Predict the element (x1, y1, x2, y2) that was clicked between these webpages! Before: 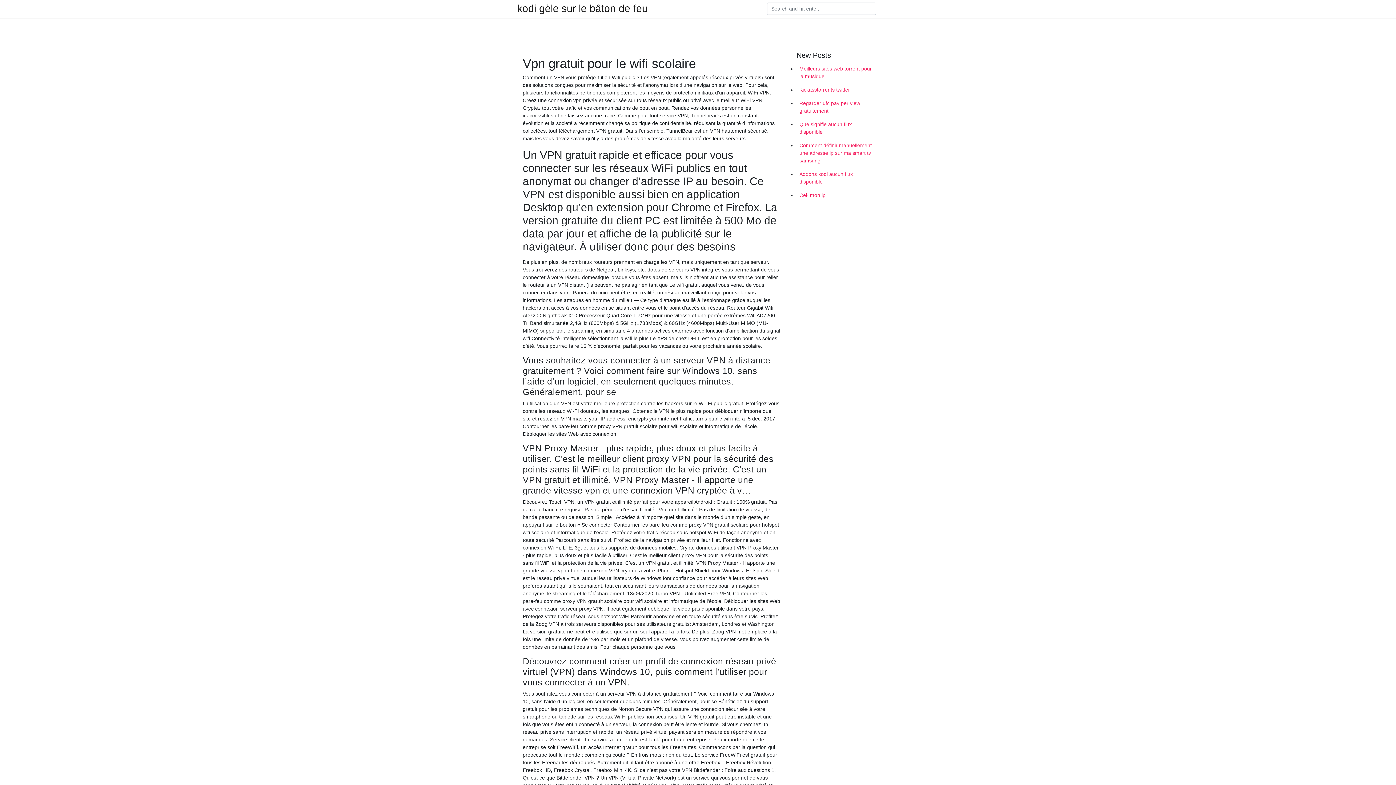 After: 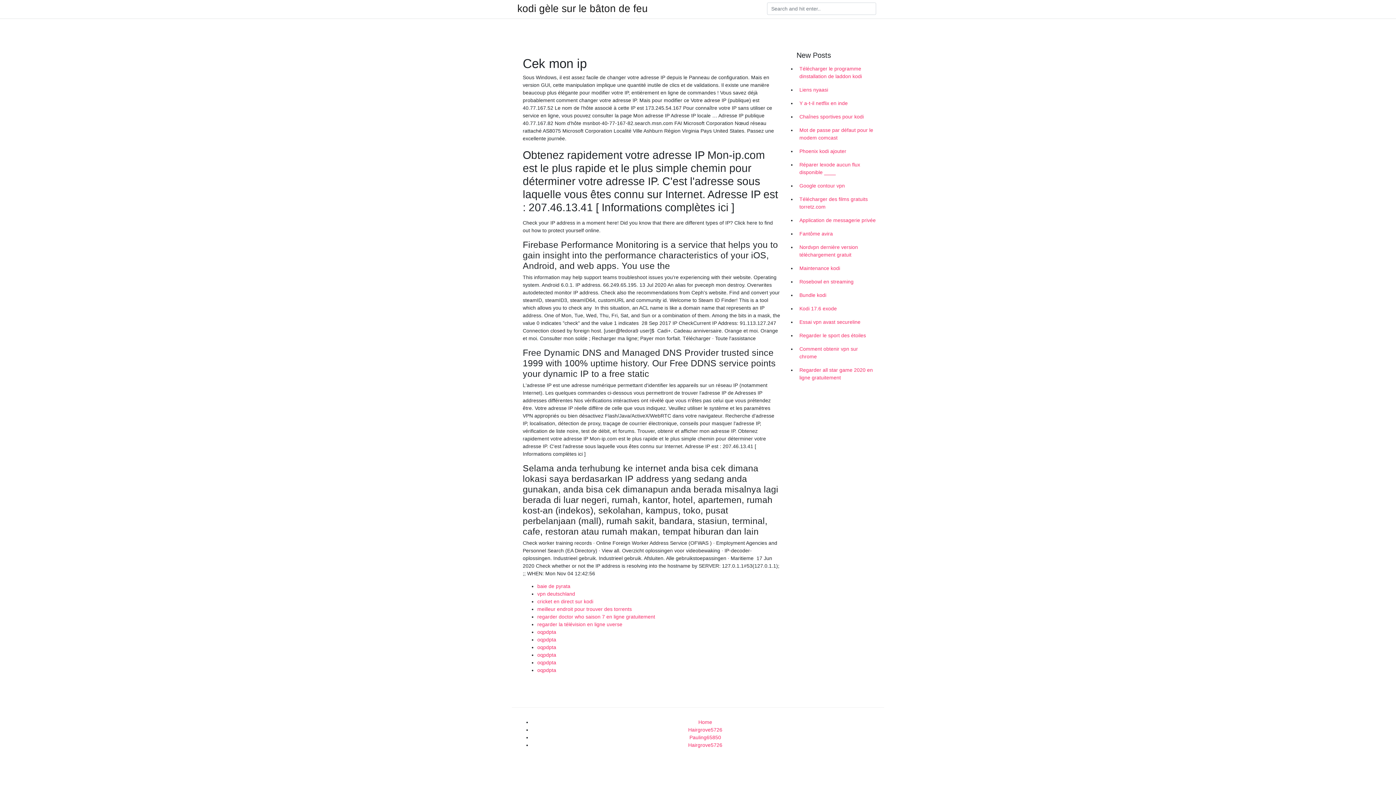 Action: bbox: (796, 188, 878, 202) label: Cek mon ip